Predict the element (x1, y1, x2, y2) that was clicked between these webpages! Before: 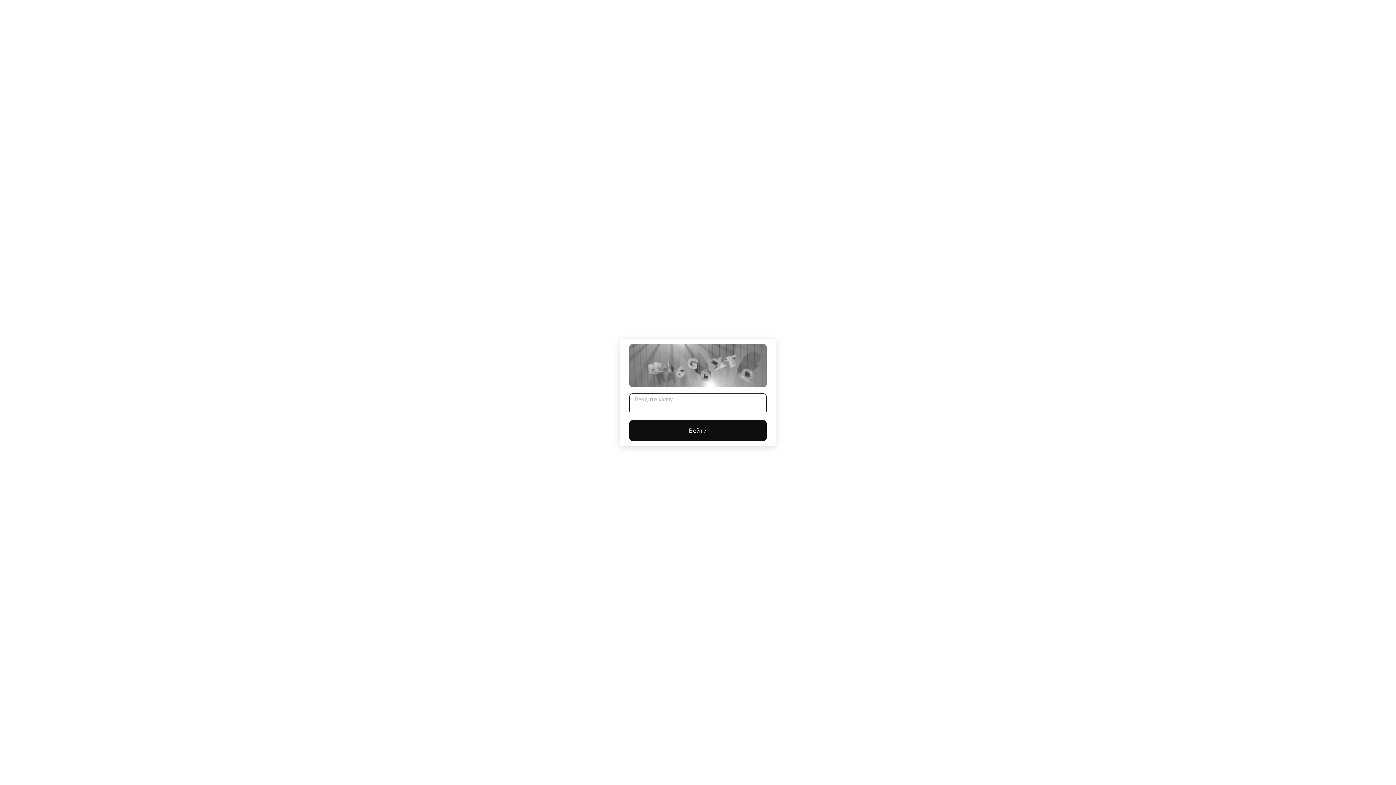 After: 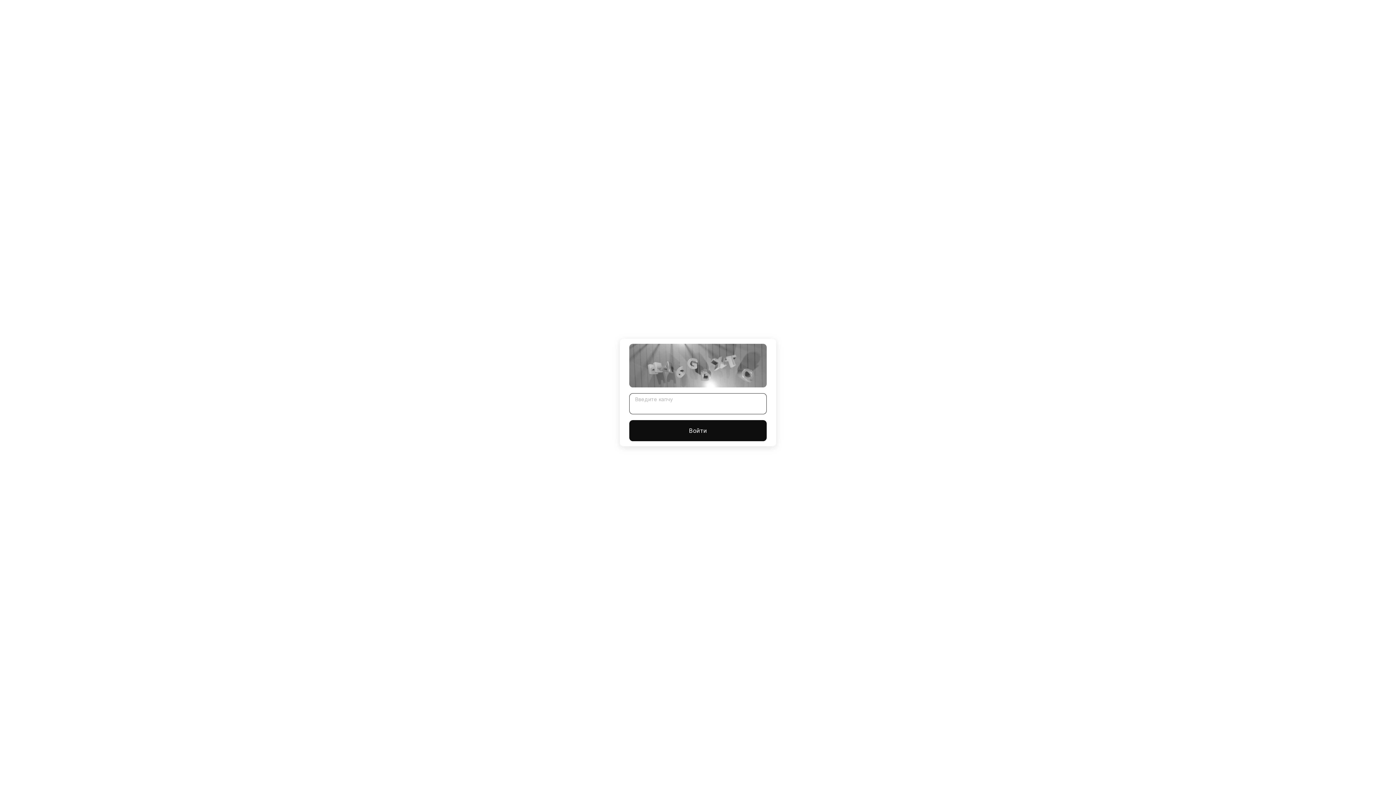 Action: label: Войти bbox: (629, 420, 766, 441)